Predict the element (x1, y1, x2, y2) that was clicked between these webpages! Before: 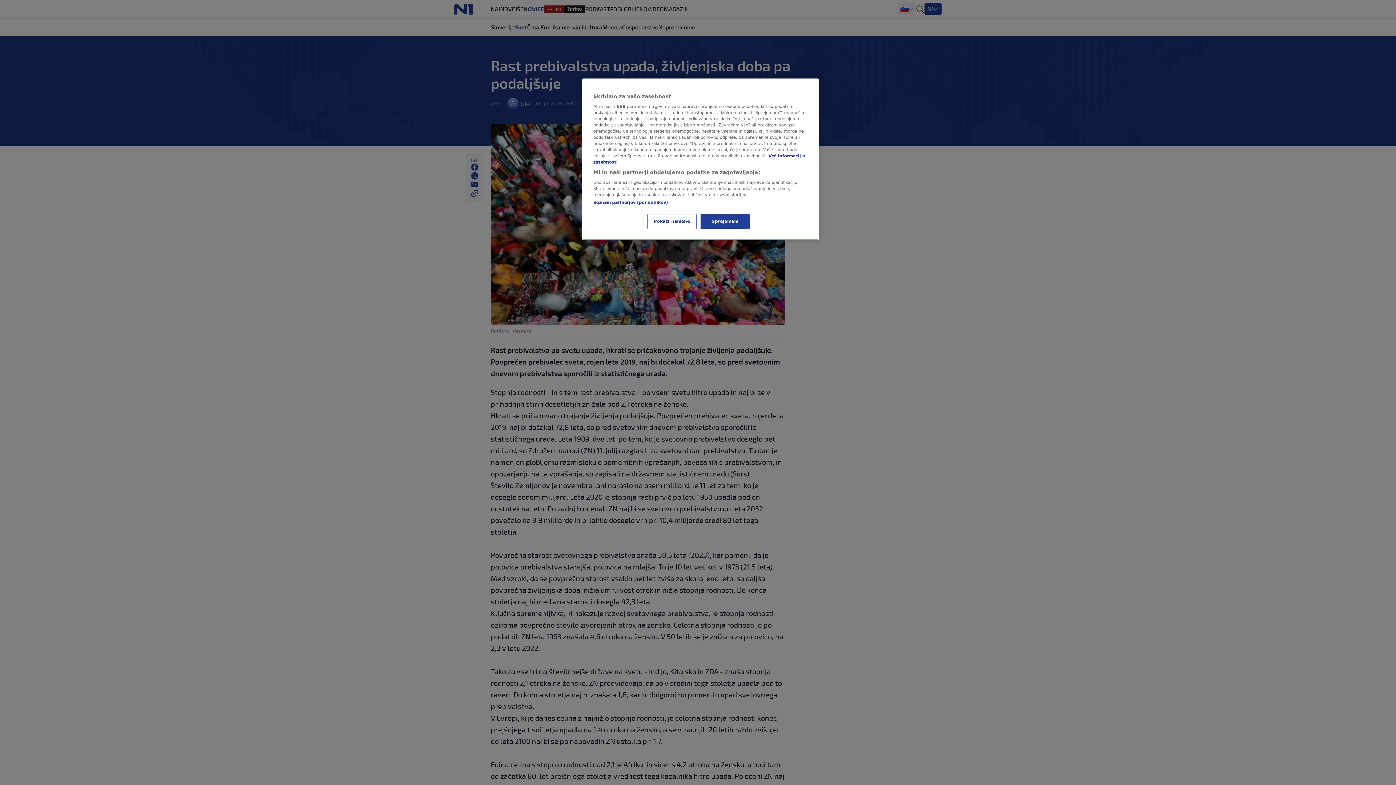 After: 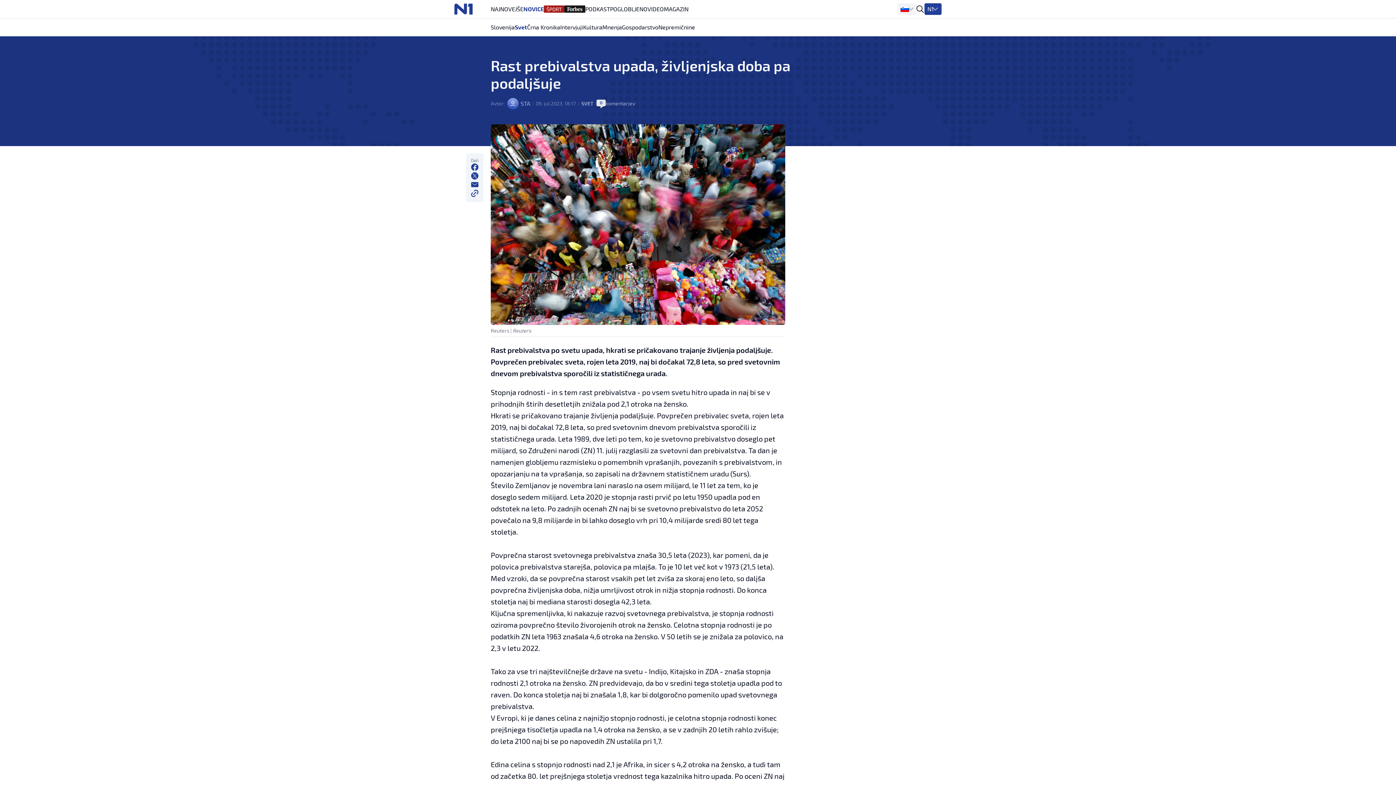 Action: label: Sprejemam bbox: (700, 214, 749, 229)